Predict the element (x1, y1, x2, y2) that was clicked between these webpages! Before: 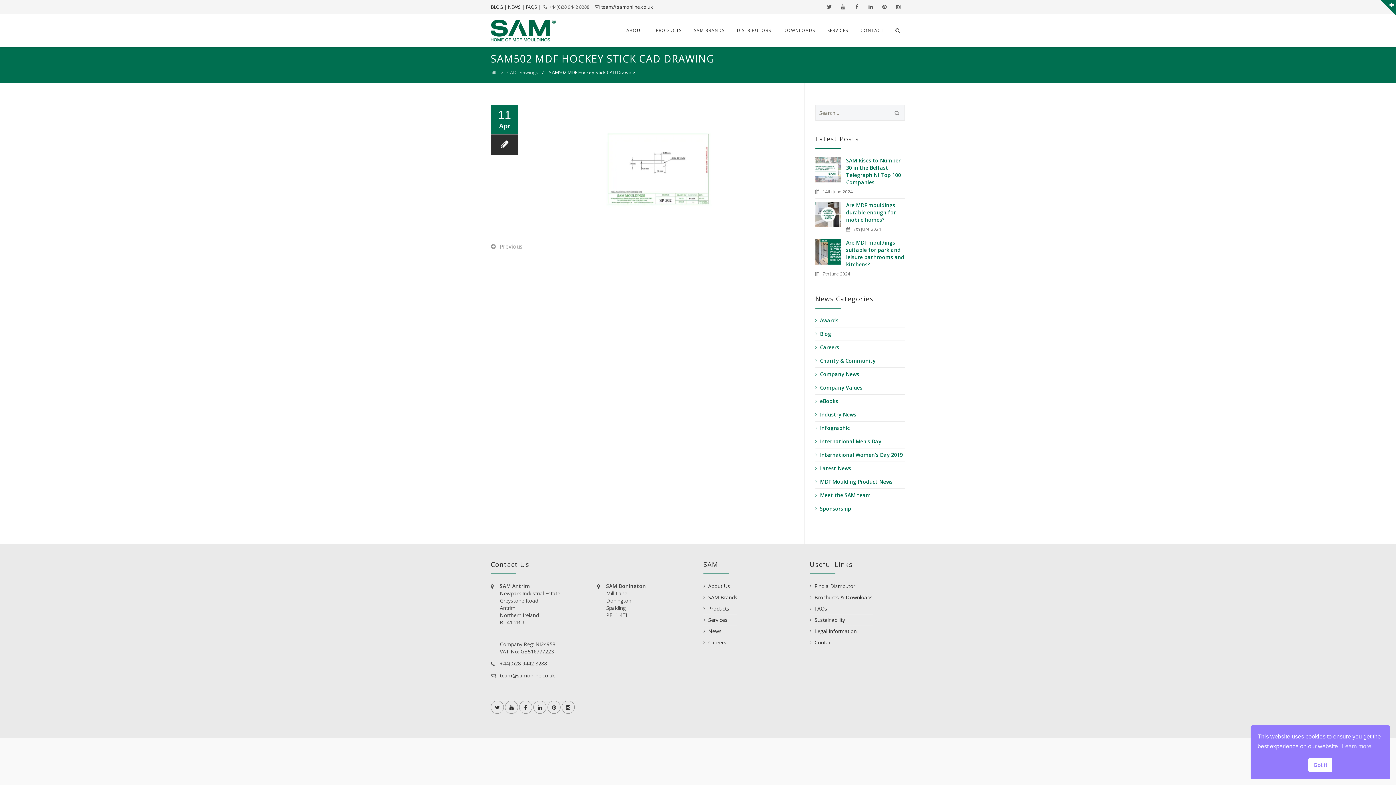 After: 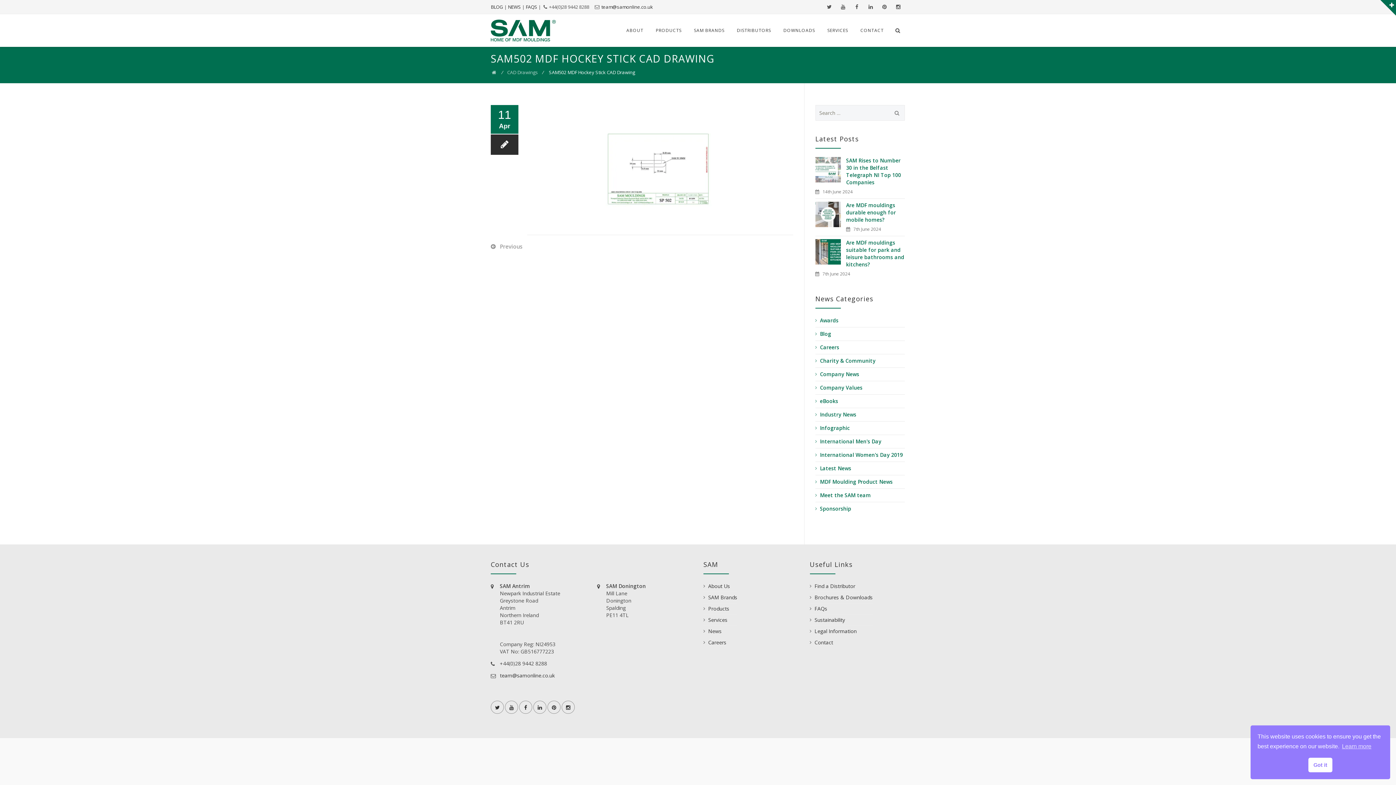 Action: bbox: (605, 165, 714, 171)